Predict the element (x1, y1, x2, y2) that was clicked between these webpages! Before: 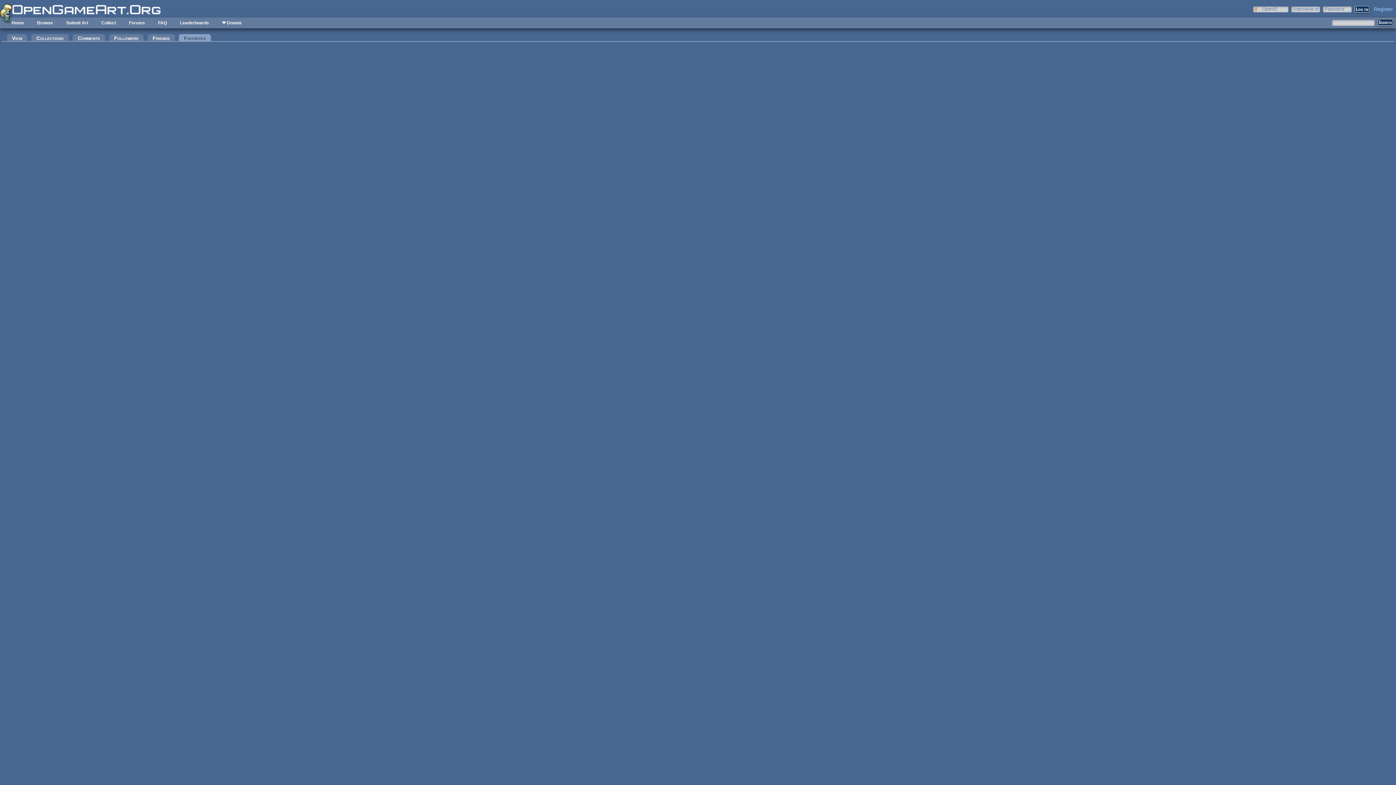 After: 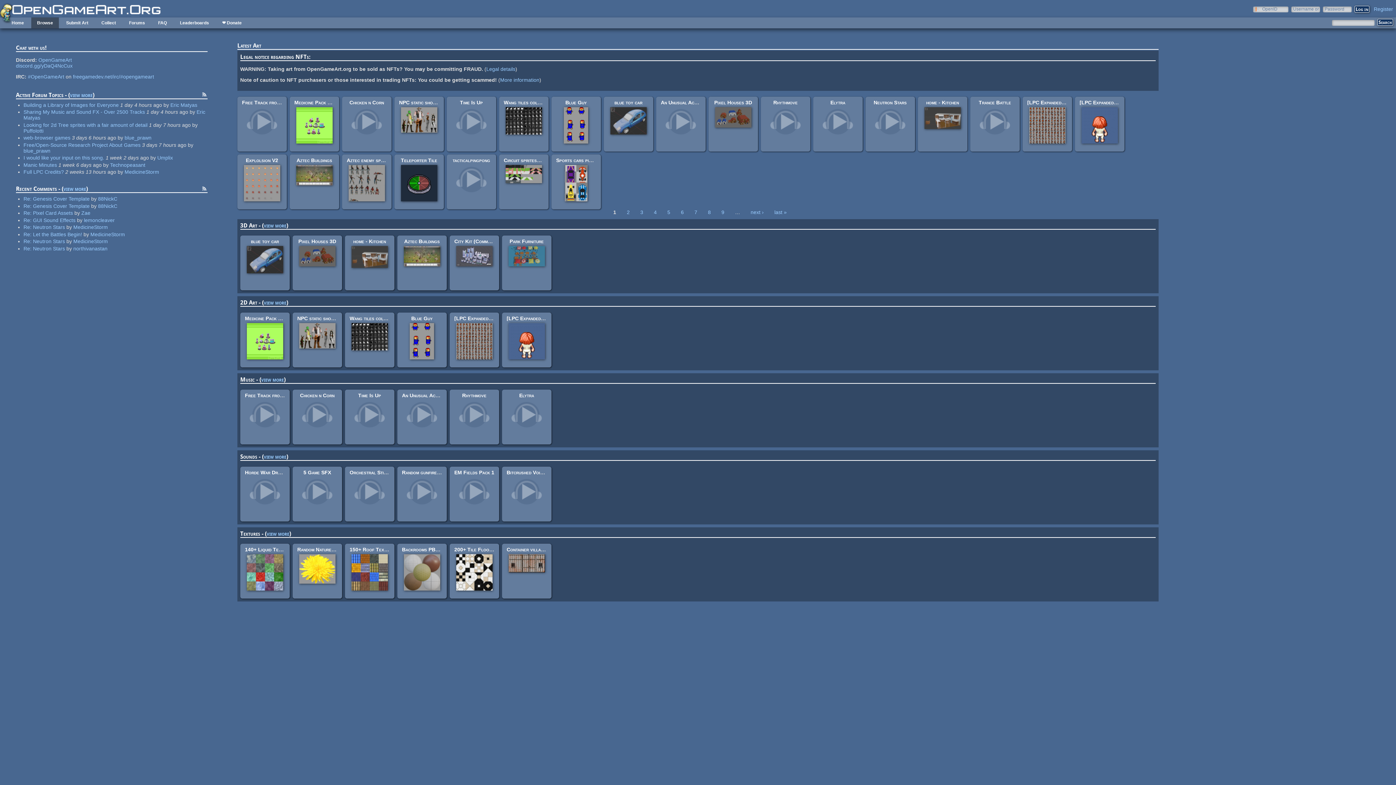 Action: bbox: (31, 17, 58, 28) label: Browse